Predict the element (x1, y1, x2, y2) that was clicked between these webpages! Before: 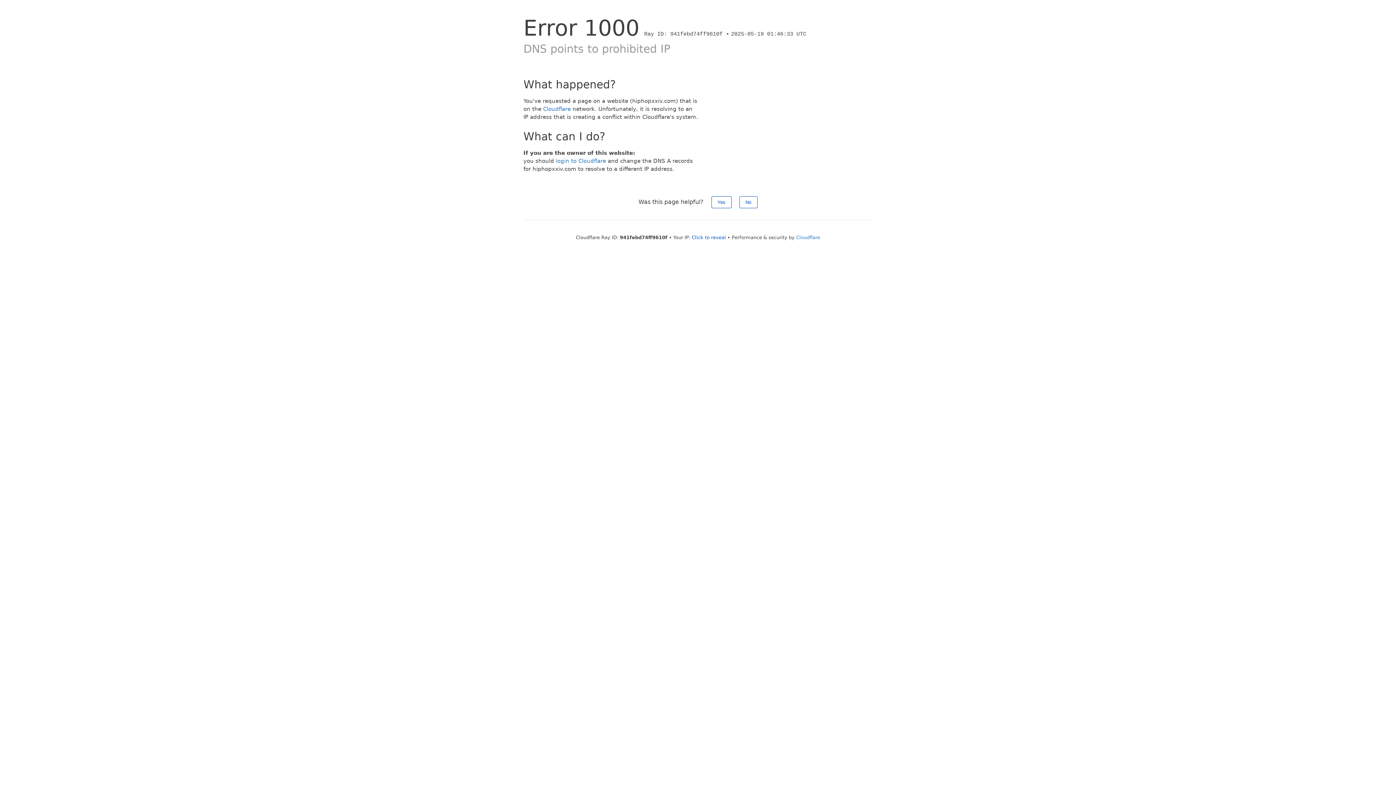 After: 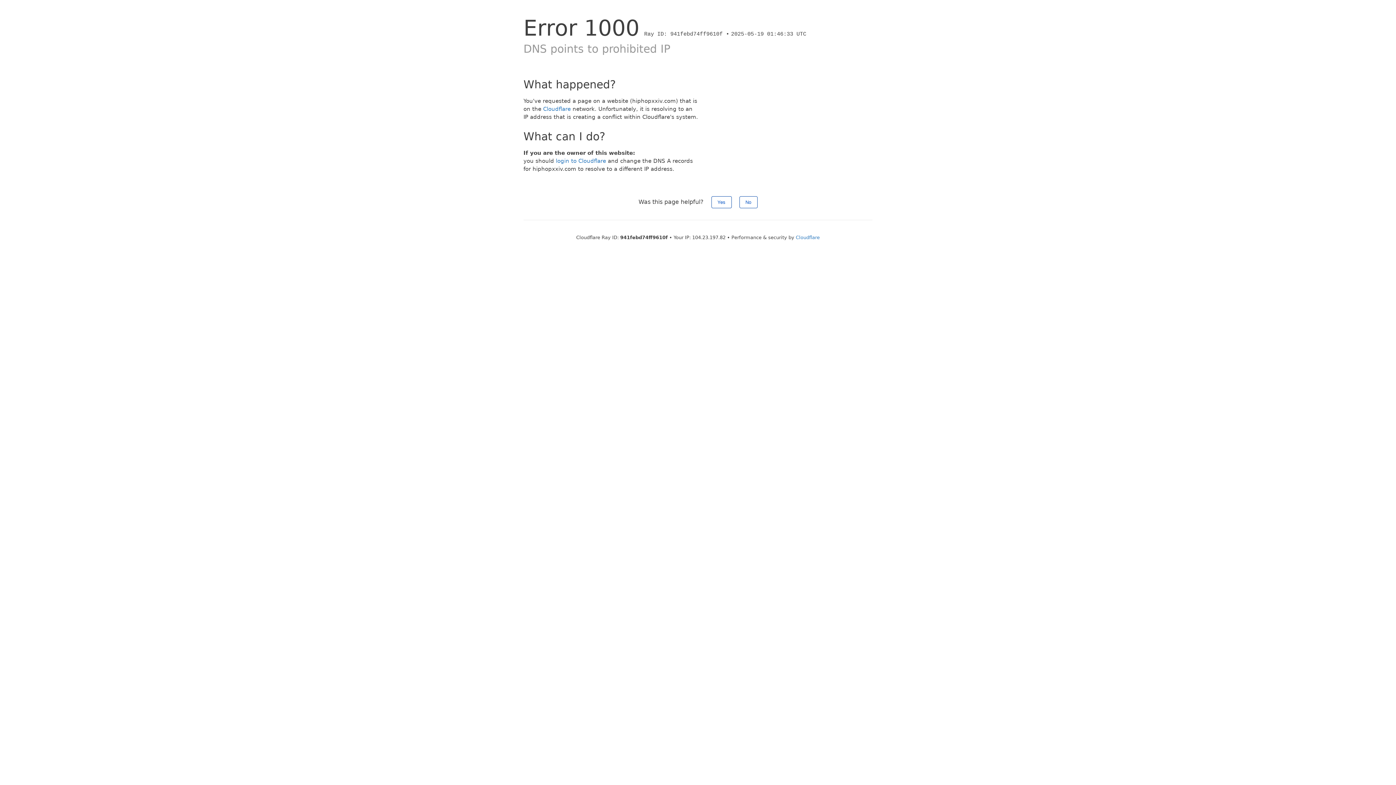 Action: bbox: (692, 234, 726, 240) label: Click to reveal